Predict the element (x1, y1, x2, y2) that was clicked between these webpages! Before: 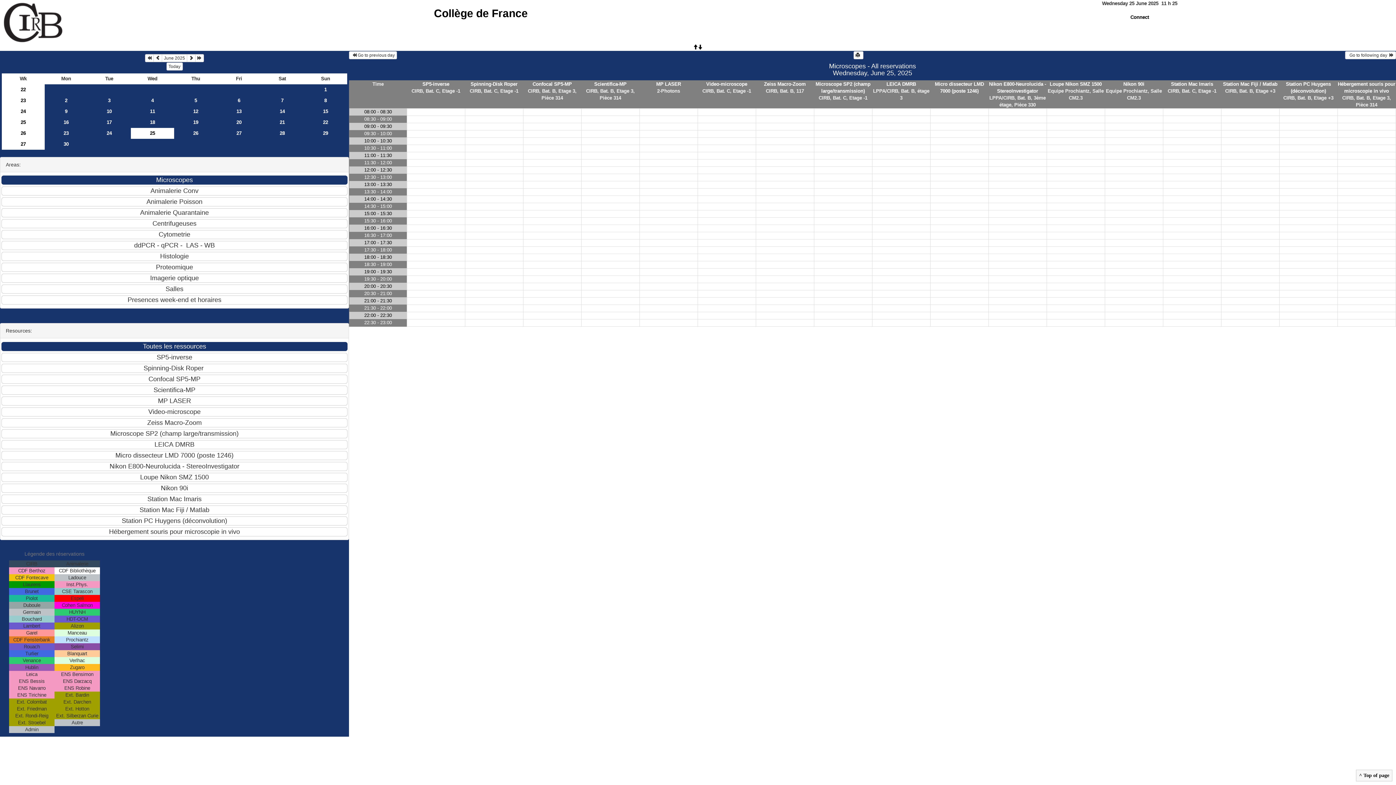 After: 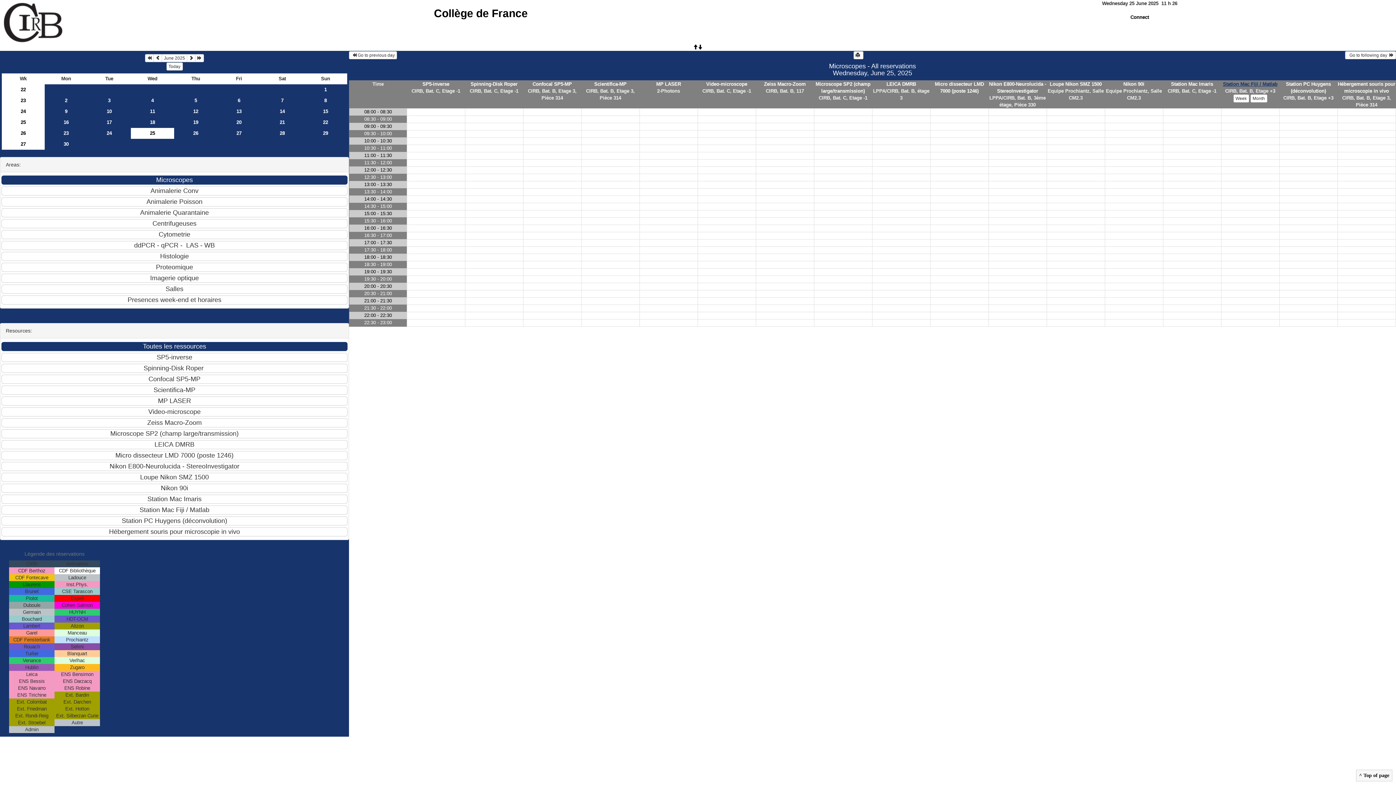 Action: bbox: (1223, 81, 1277, 86) label: Station Mac Fiji / Matlab